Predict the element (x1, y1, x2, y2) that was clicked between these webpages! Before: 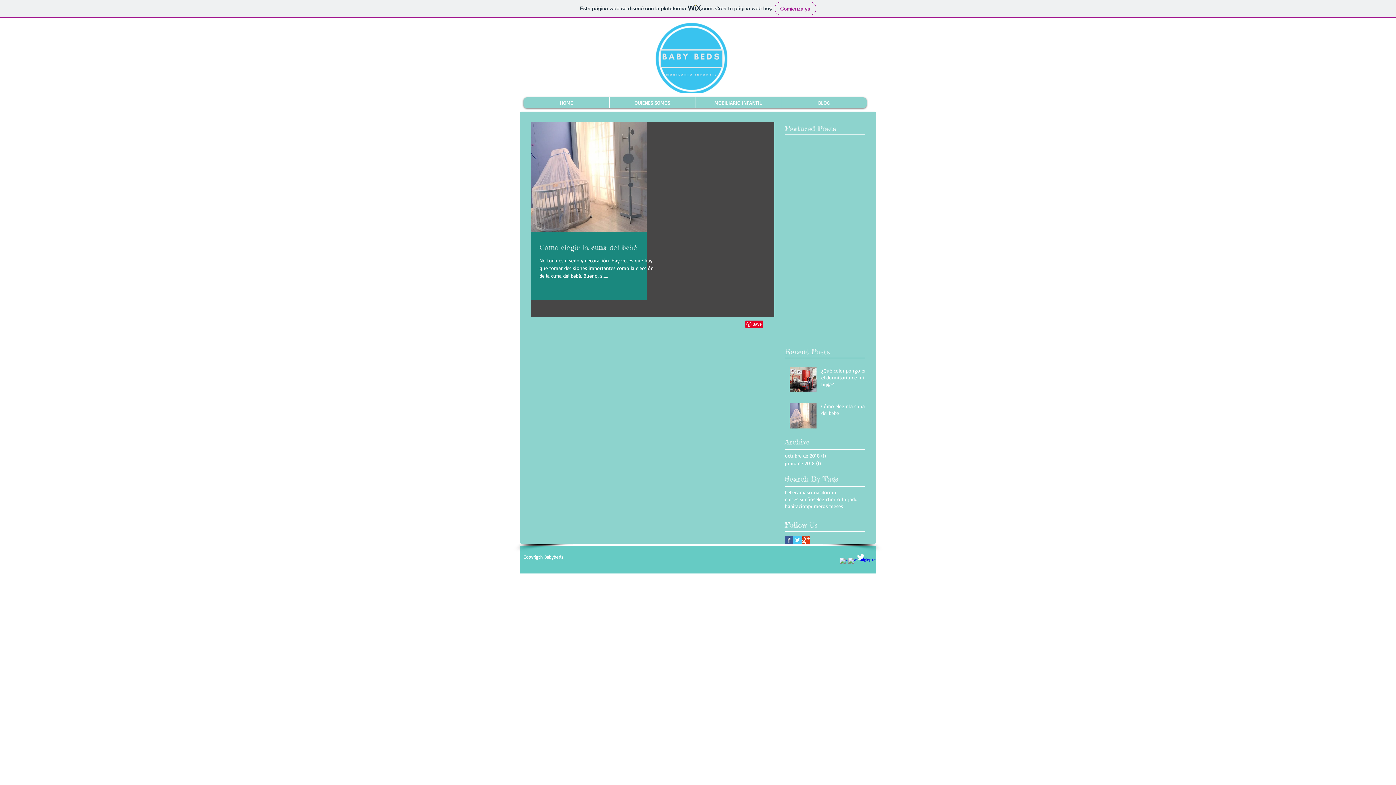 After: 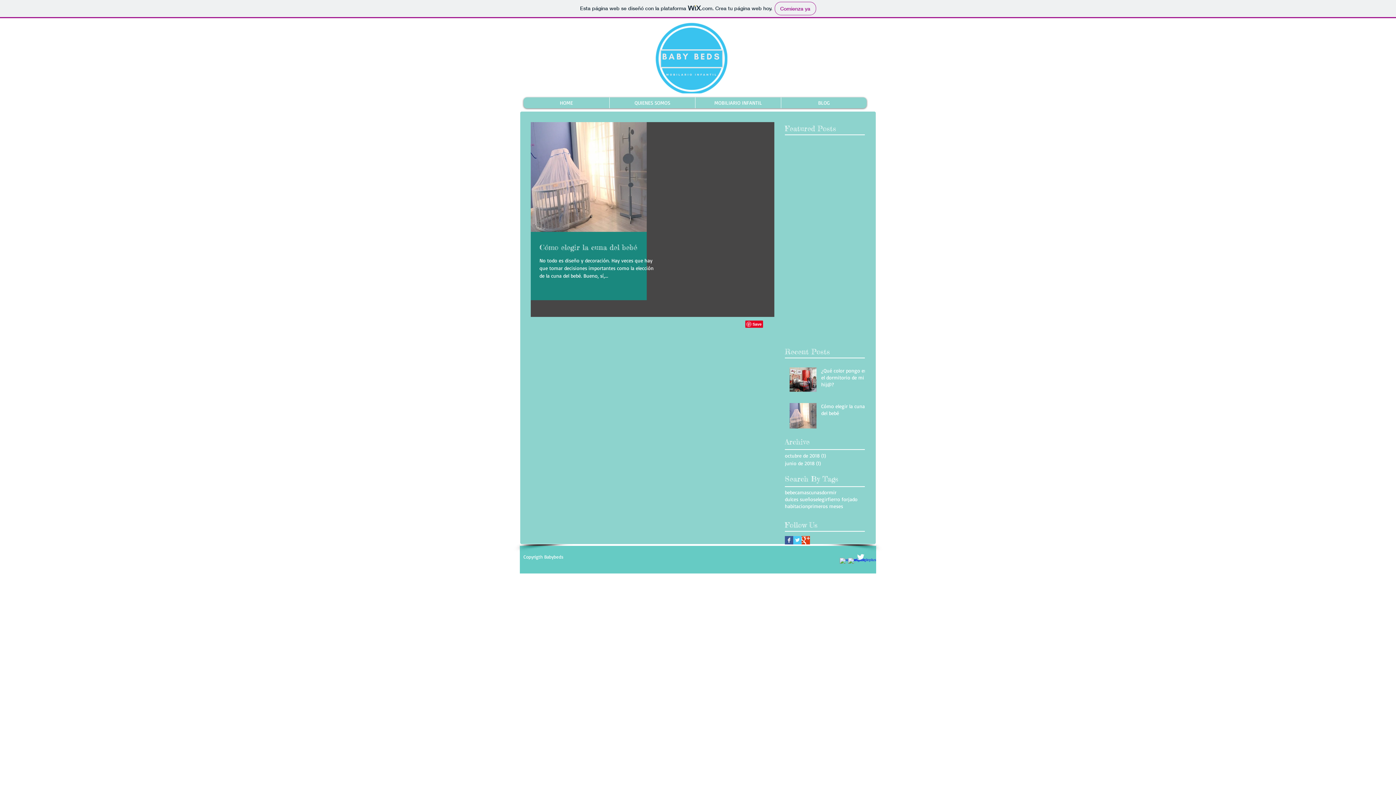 Action: bbox: (840, 558, 848, 566) label: w-facebook